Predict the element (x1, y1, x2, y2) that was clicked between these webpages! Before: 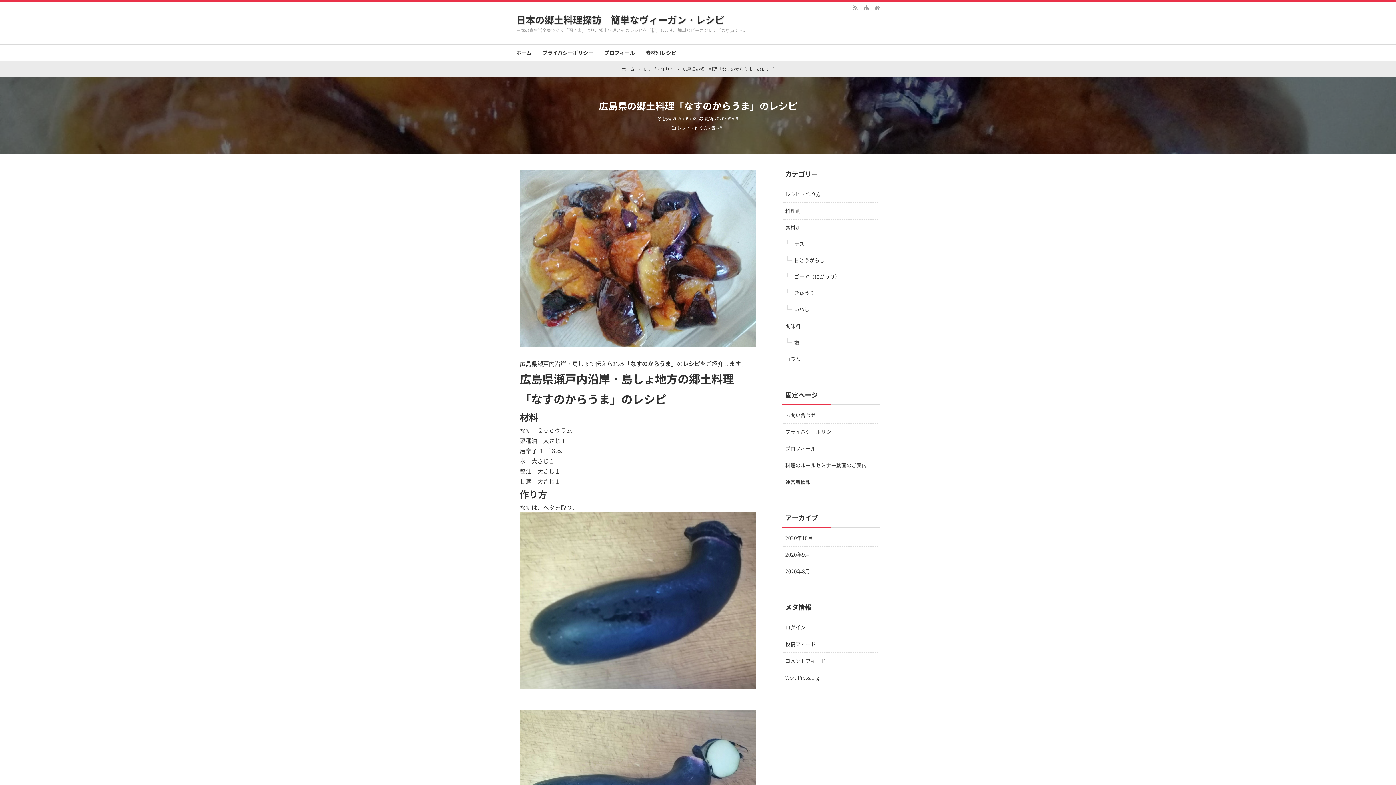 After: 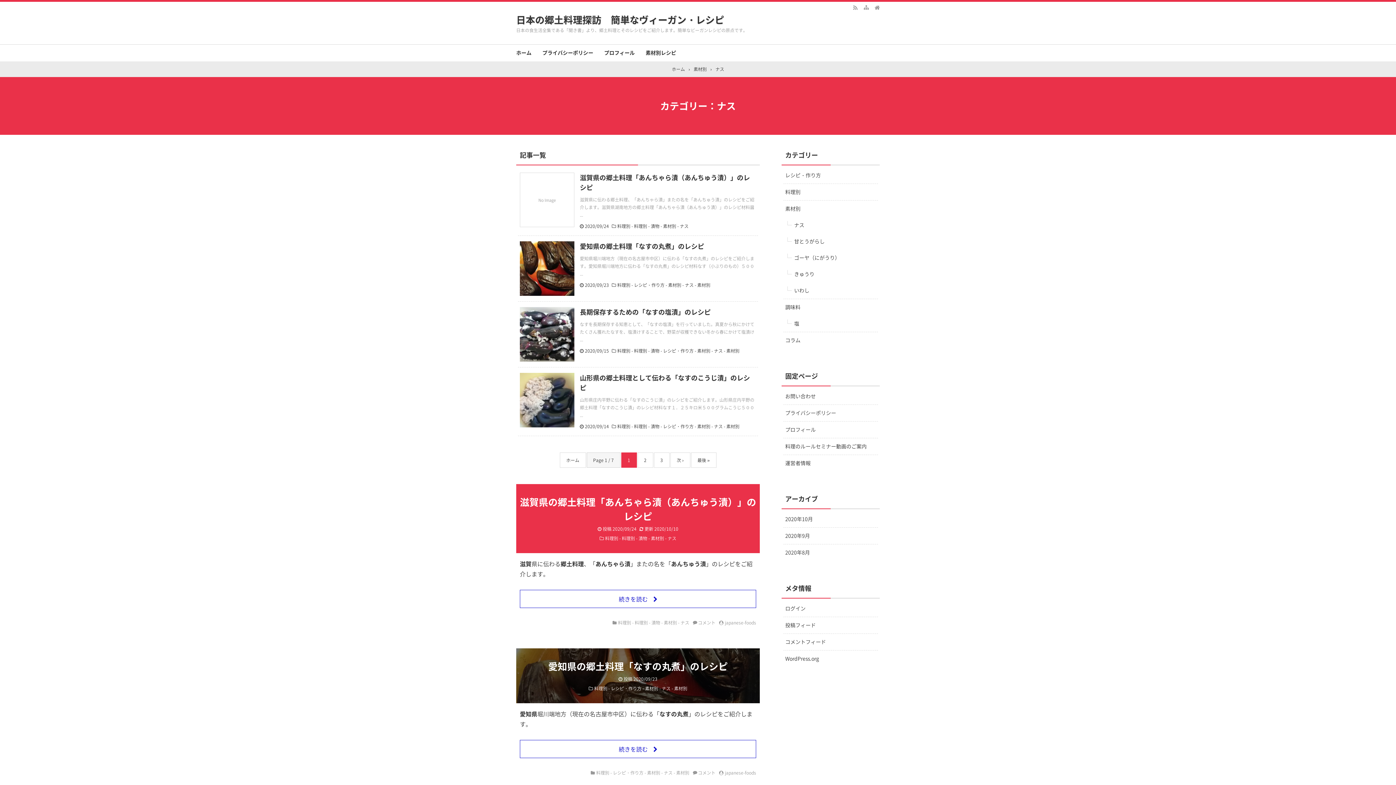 Action: bbox: (792, 236, 878, 252) label: ナス